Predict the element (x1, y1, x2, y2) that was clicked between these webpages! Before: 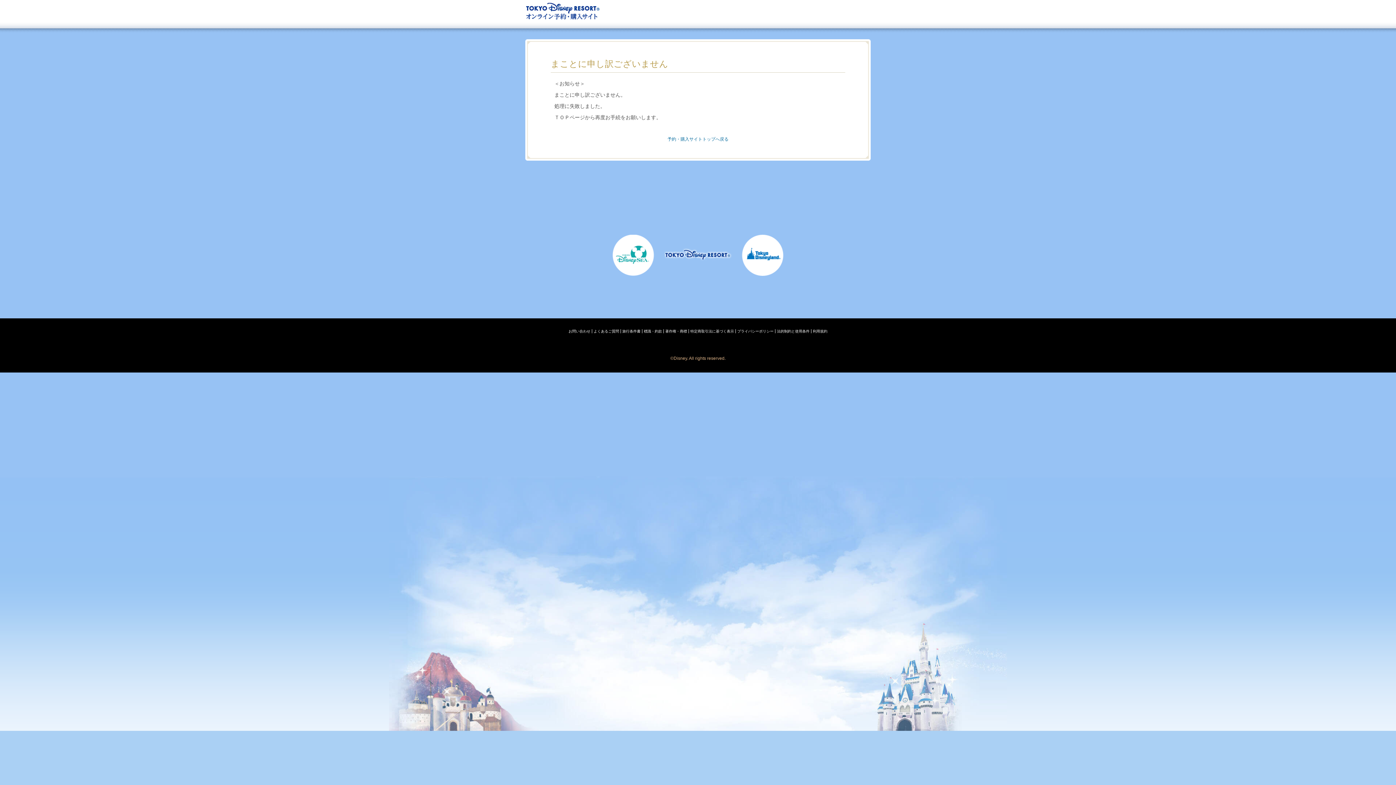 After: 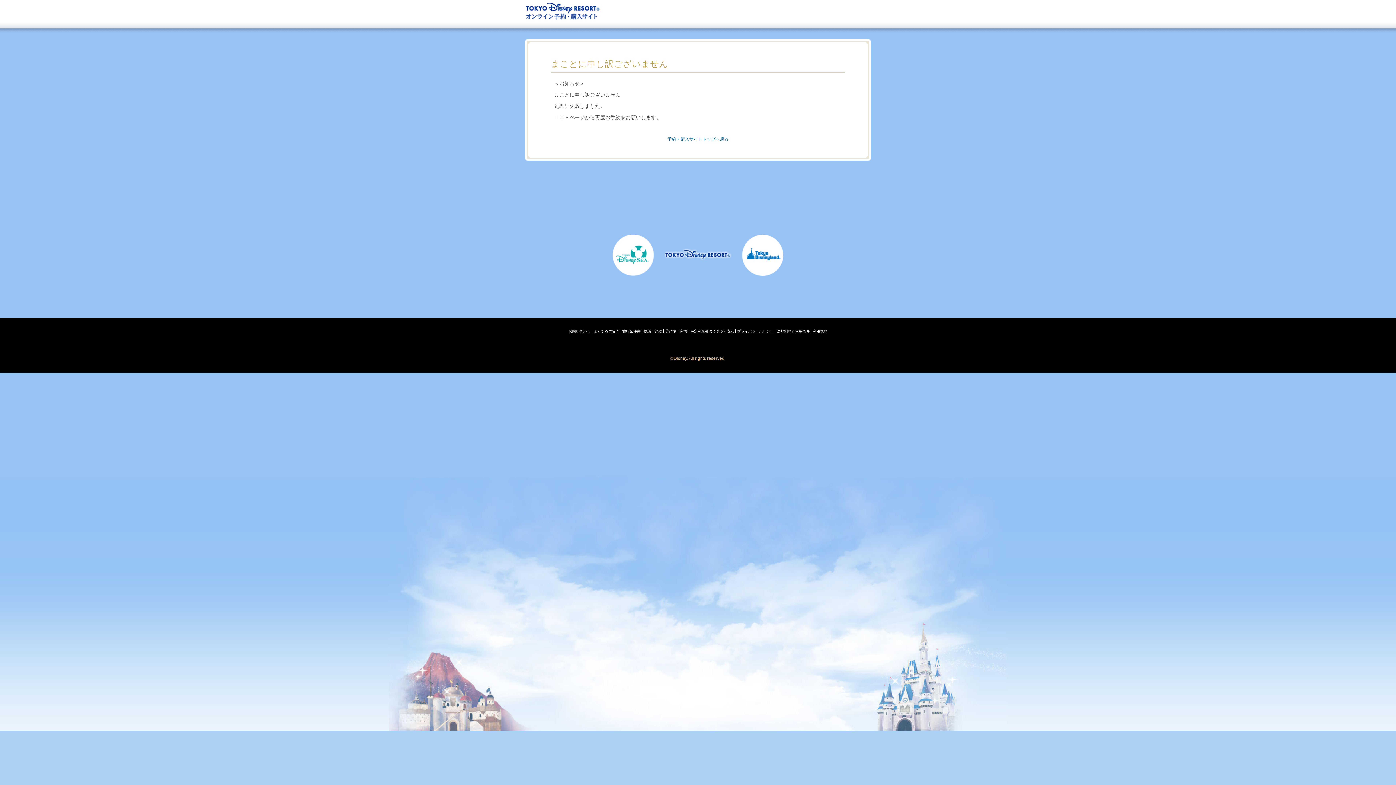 Action: bbox: (737, 329, 773, 333) label: プライバシーポリシー